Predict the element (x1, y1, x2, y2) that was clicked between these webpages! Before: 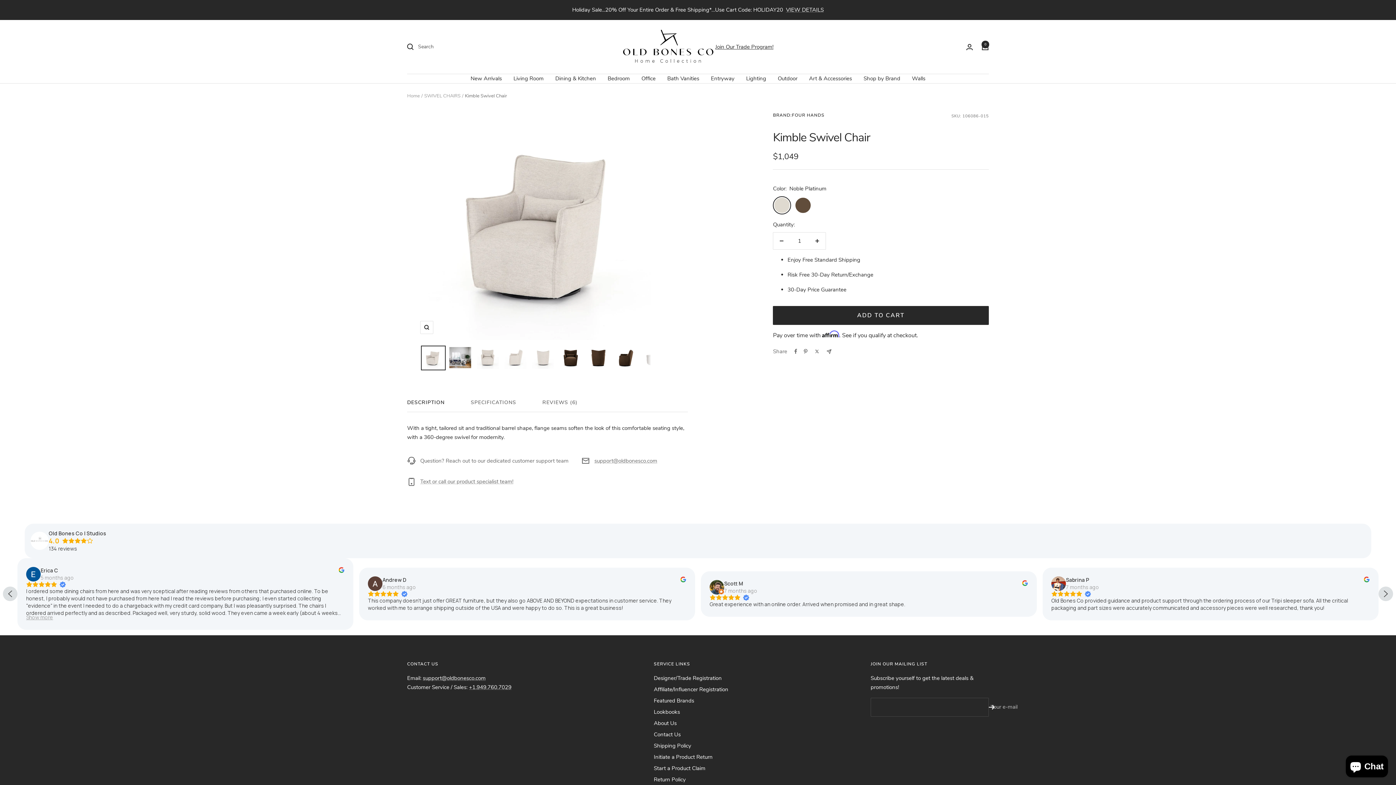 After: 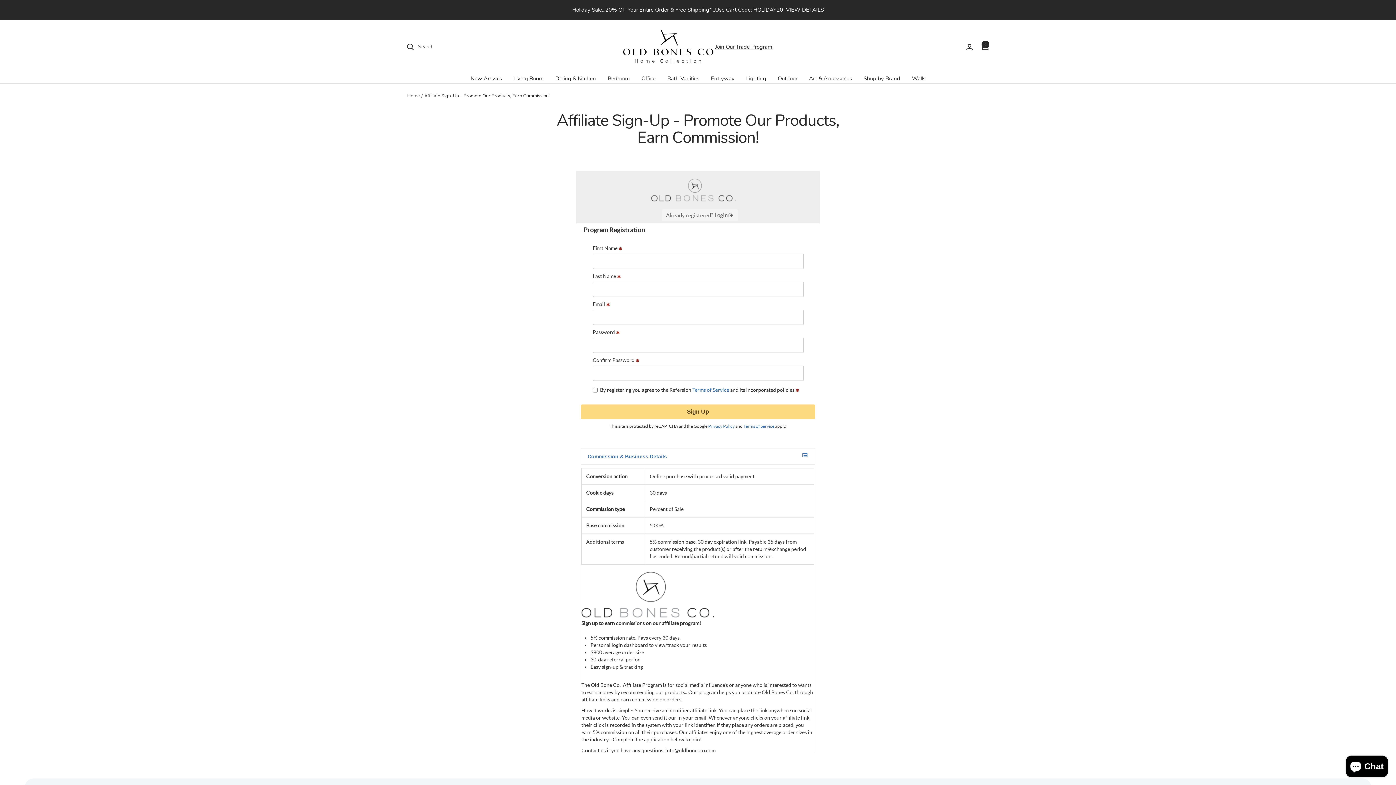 Action: bbox: (654, 568, 728, 577) label: Affiliate/Influencer Registration